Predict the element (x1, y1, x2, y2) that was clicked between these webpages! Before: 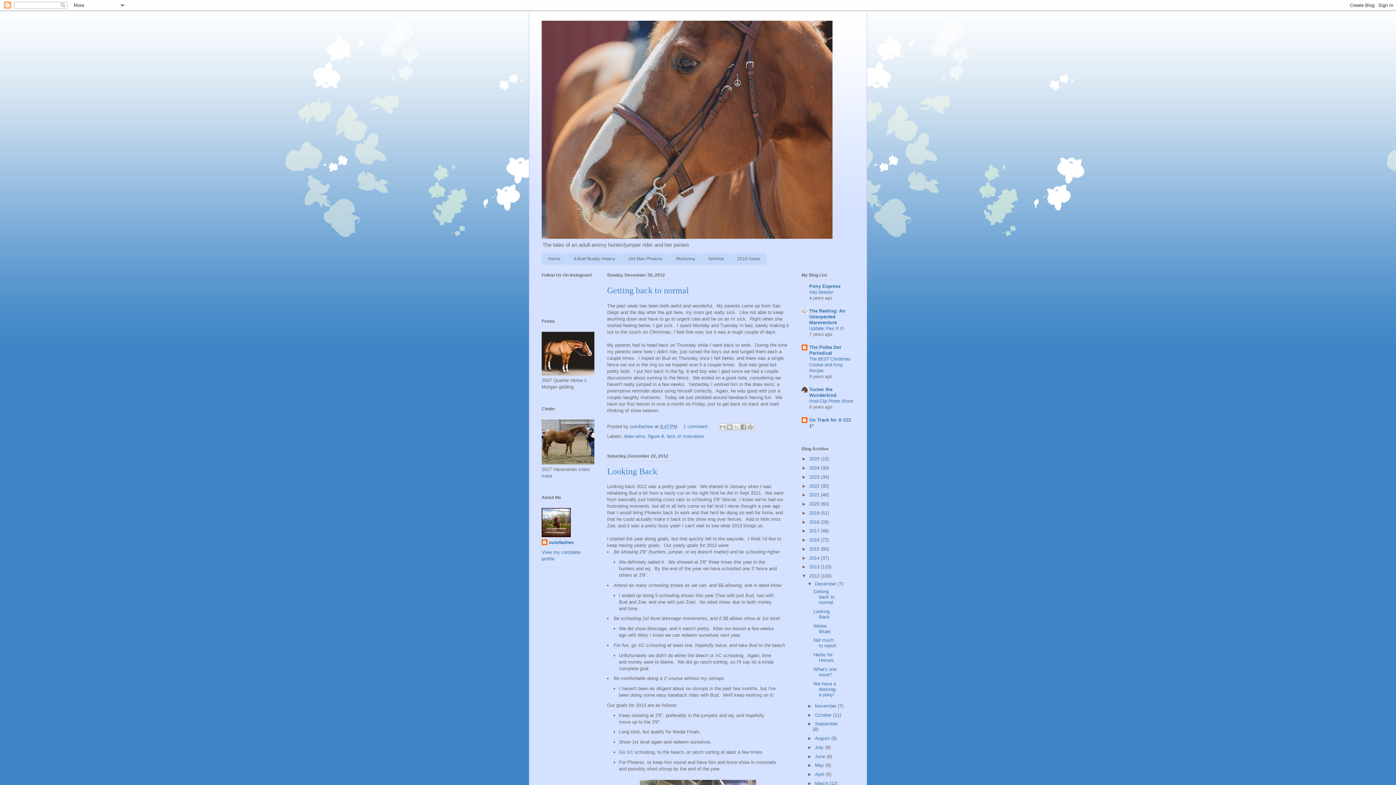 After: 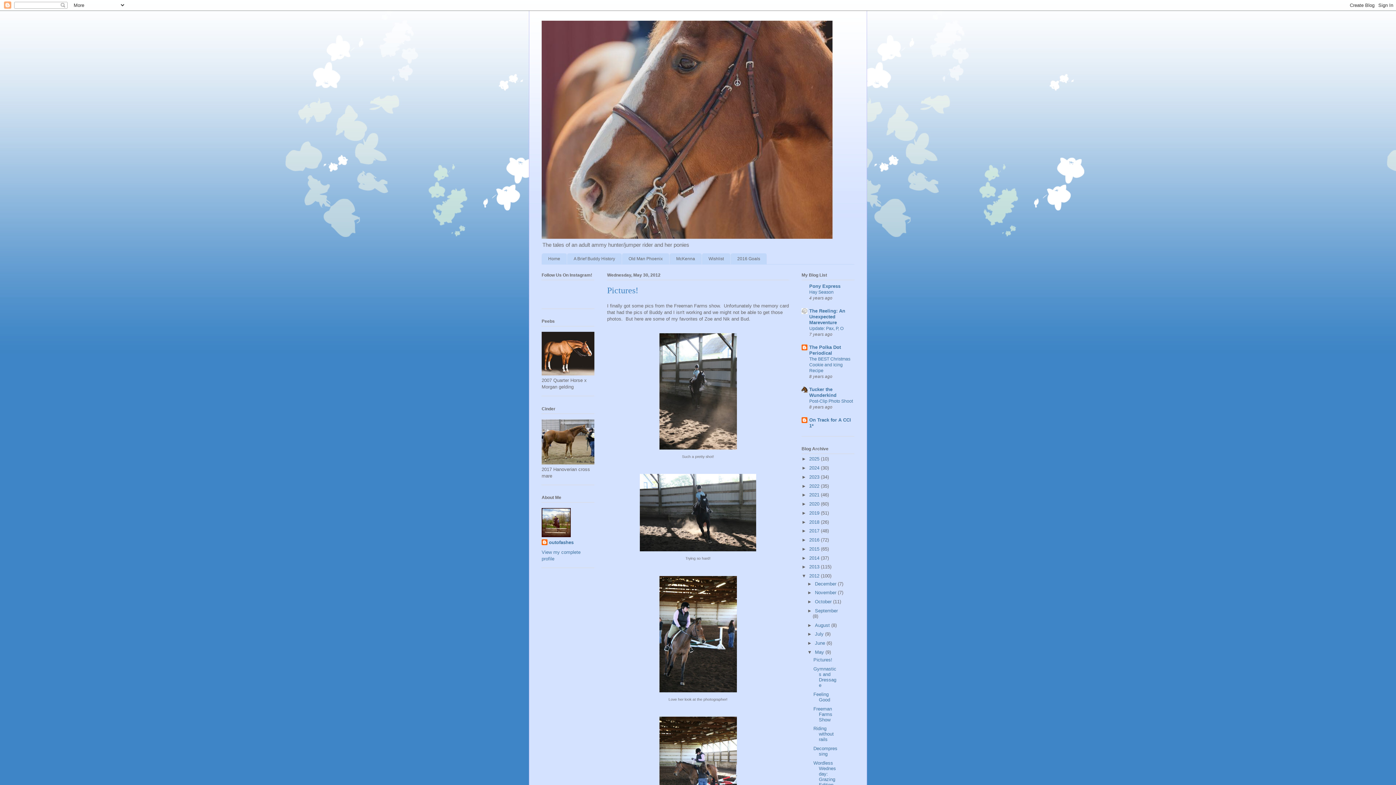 Action: bbox: (815, 763, 825, 768) label: May 